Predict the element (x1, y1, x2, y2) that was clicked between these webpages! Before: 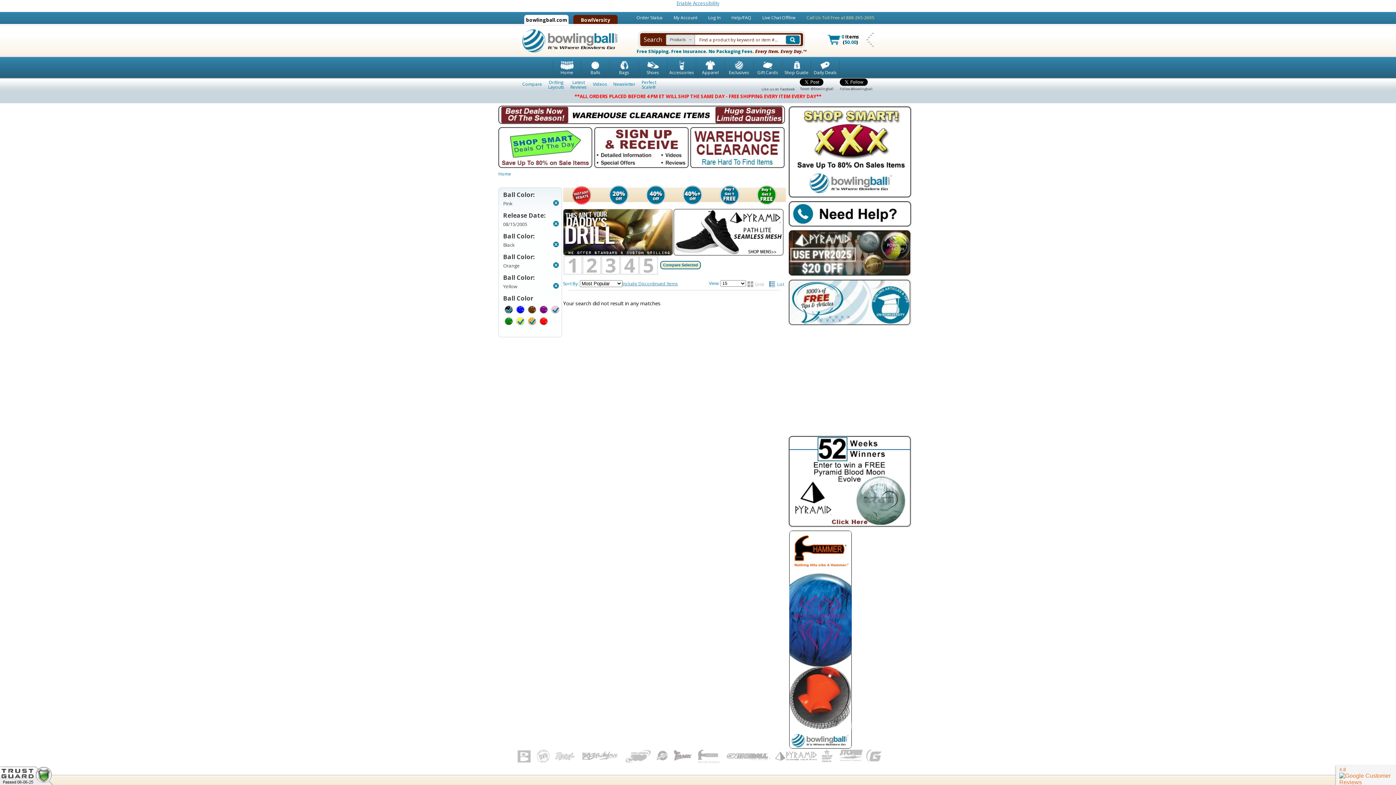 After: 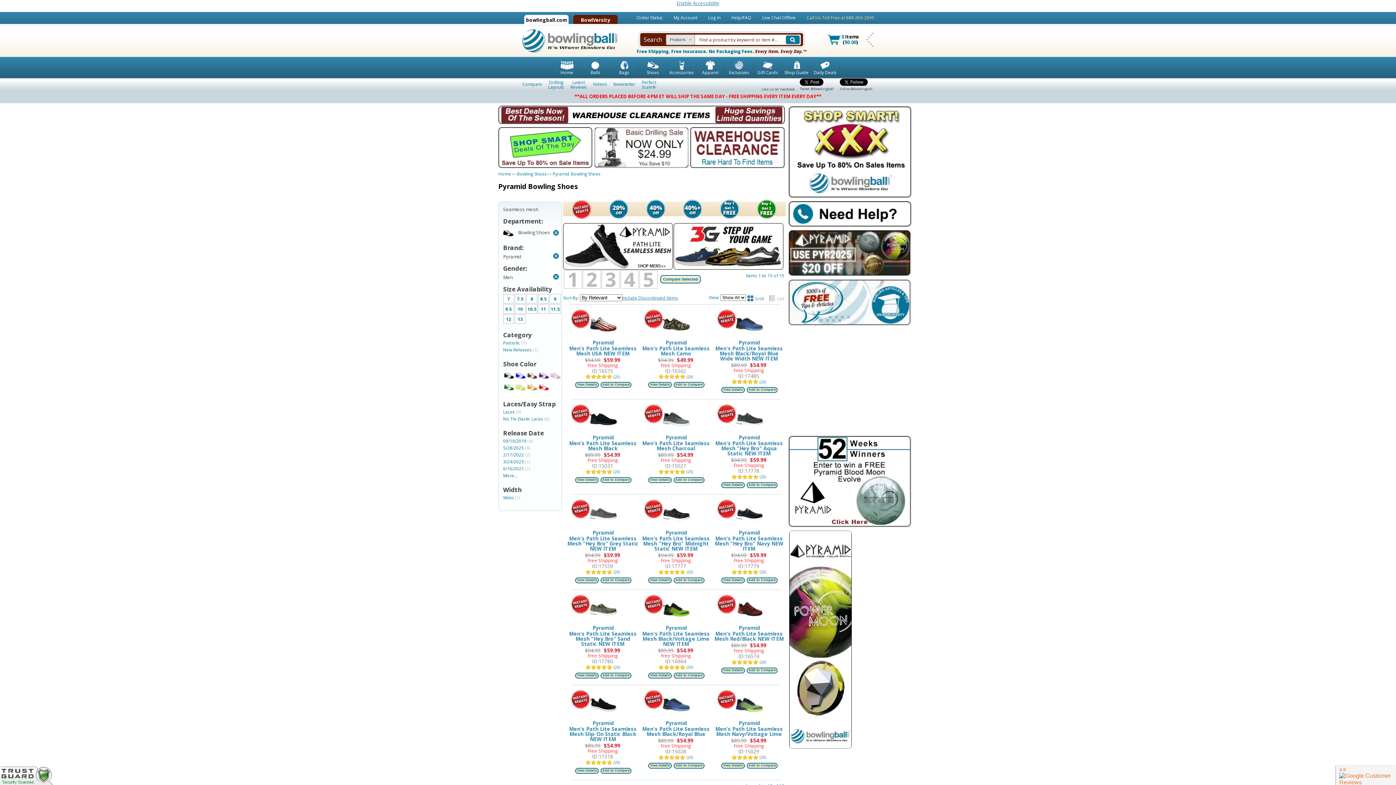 Action: bbox: (673, 209, 783, 255)